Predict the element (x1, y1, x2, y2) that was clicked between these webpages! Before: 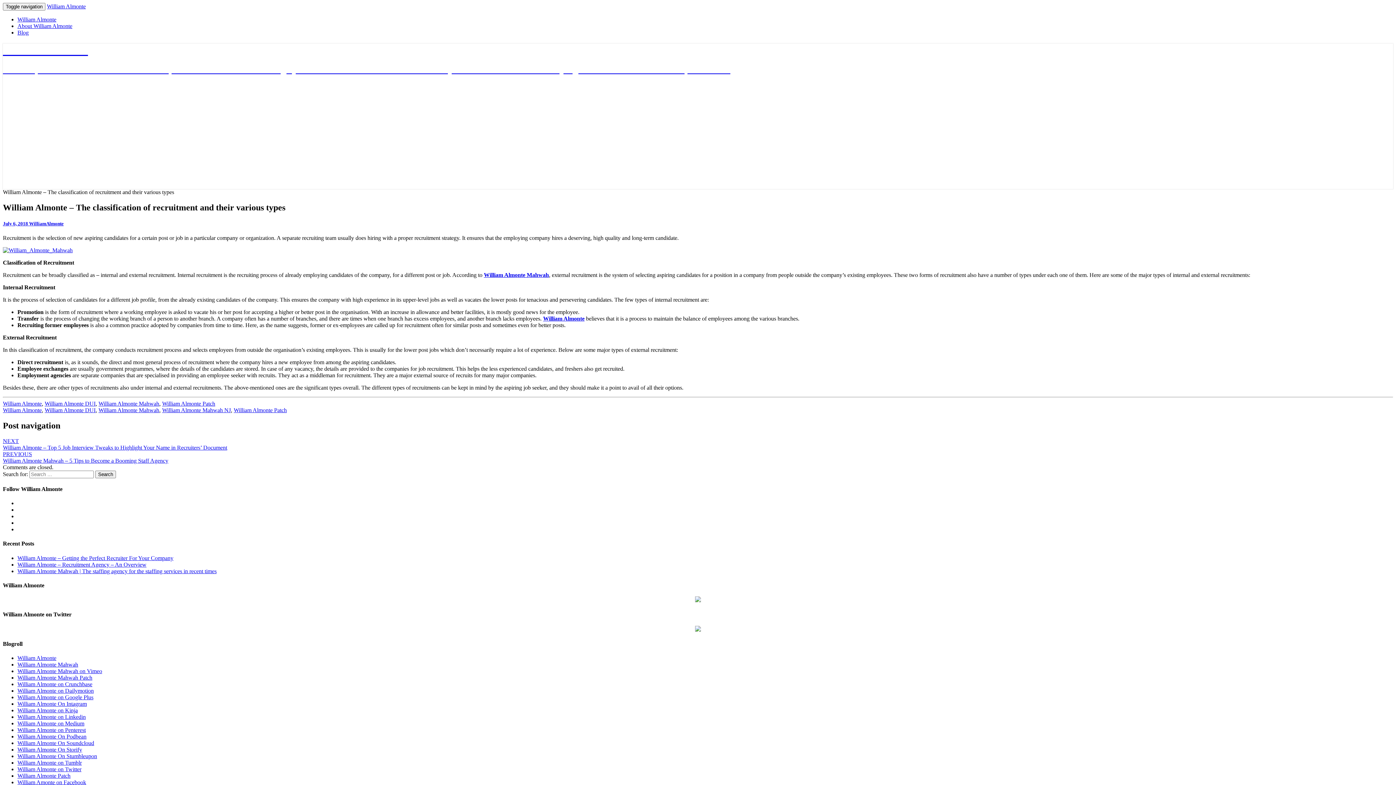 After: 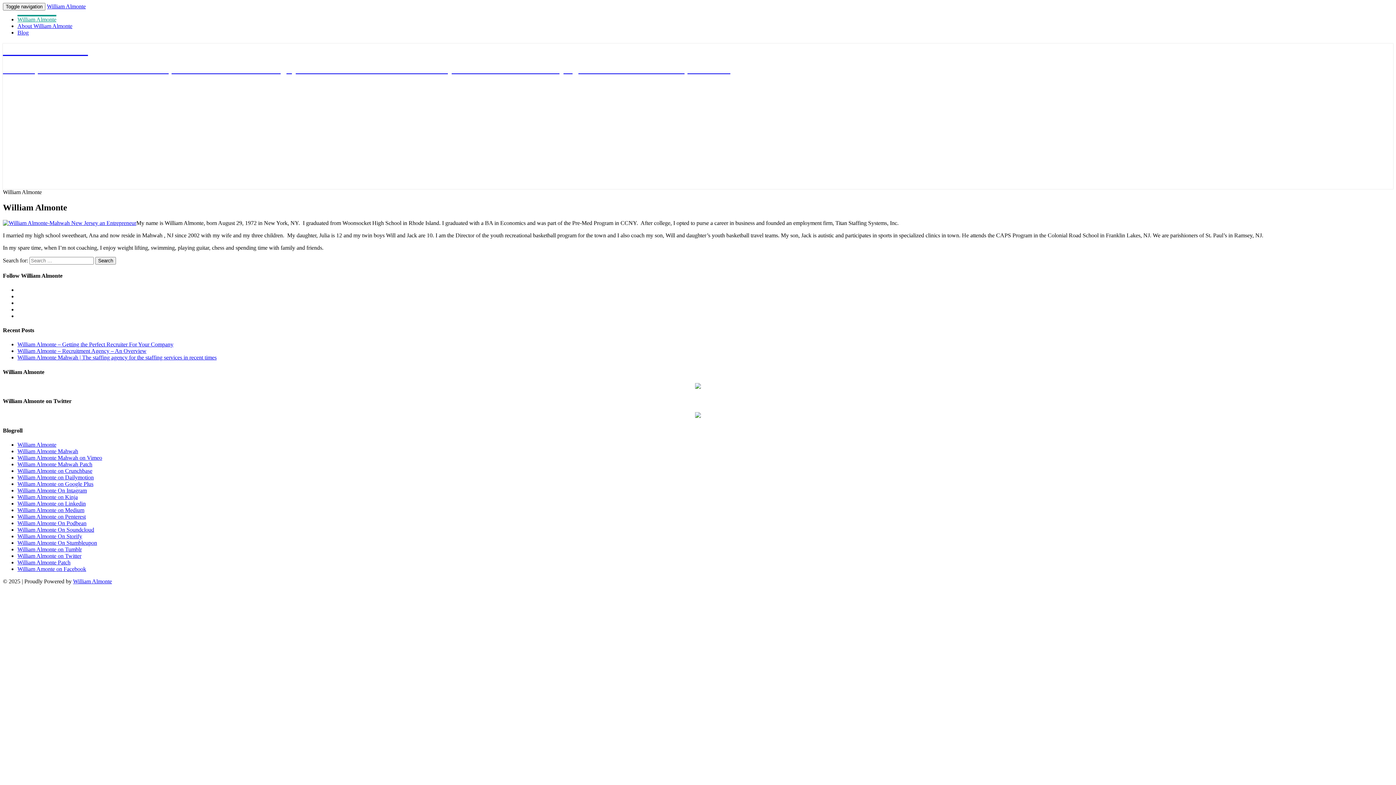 Action: bbox: (2, 43, 1393, 74) label: William Almonte
Mahwah, NJ – William Almonte is President,CEO founder of Titan Staffing System.William Almonte is Director of the youth recreational basketball program for the town in Mahwah, NJ – Patch